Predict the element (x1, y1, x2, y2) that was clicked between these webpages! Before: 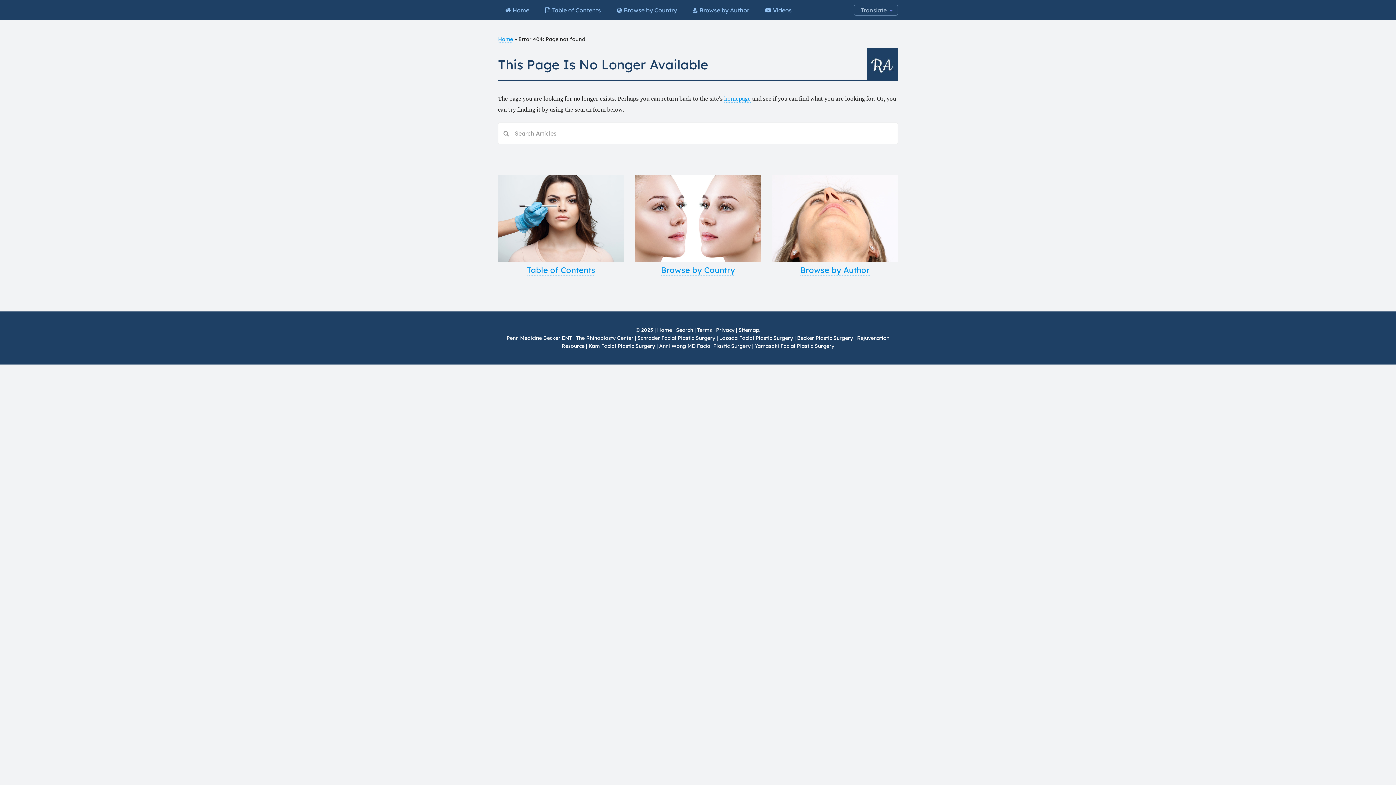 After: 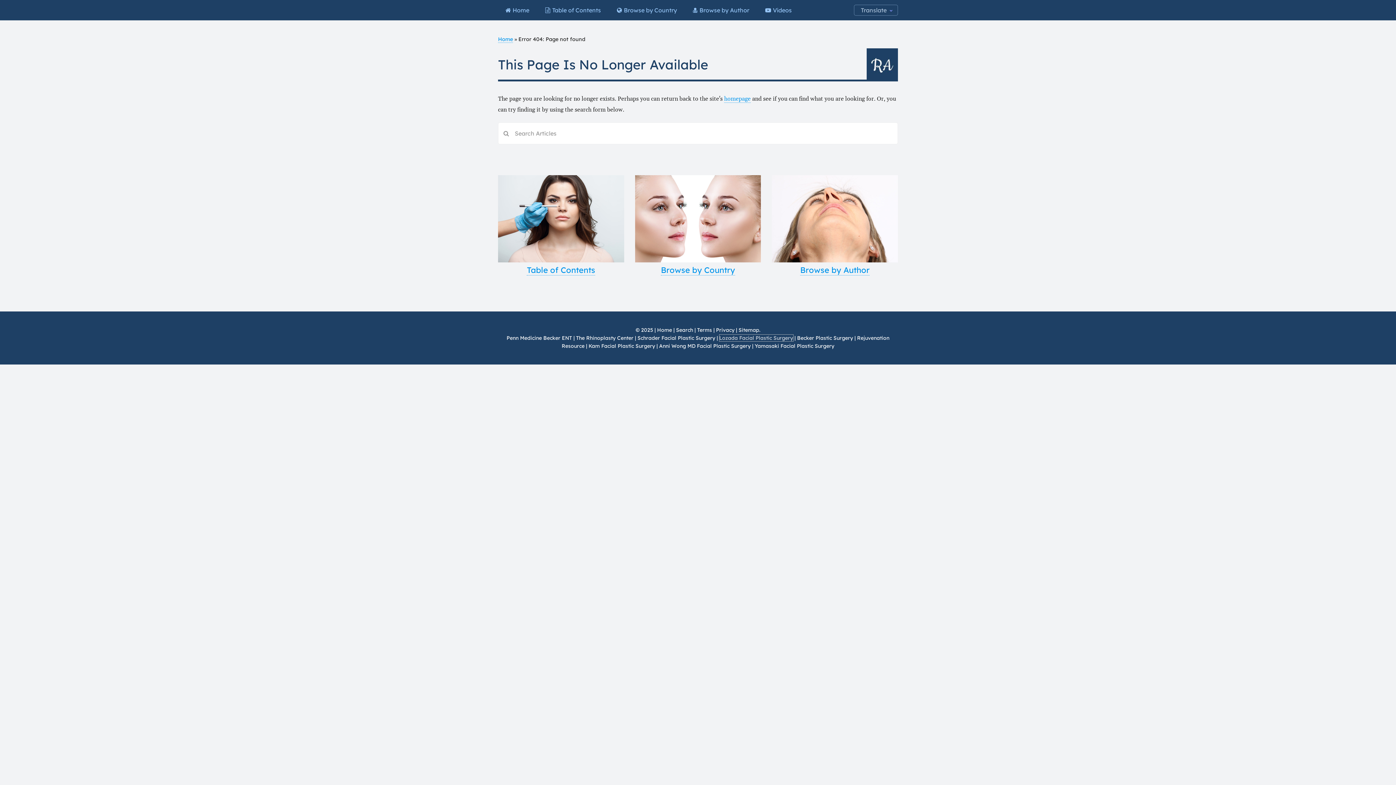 Action: bbox: (719, 334, 793, 341) label: Lozada Facial Plastic Surgery